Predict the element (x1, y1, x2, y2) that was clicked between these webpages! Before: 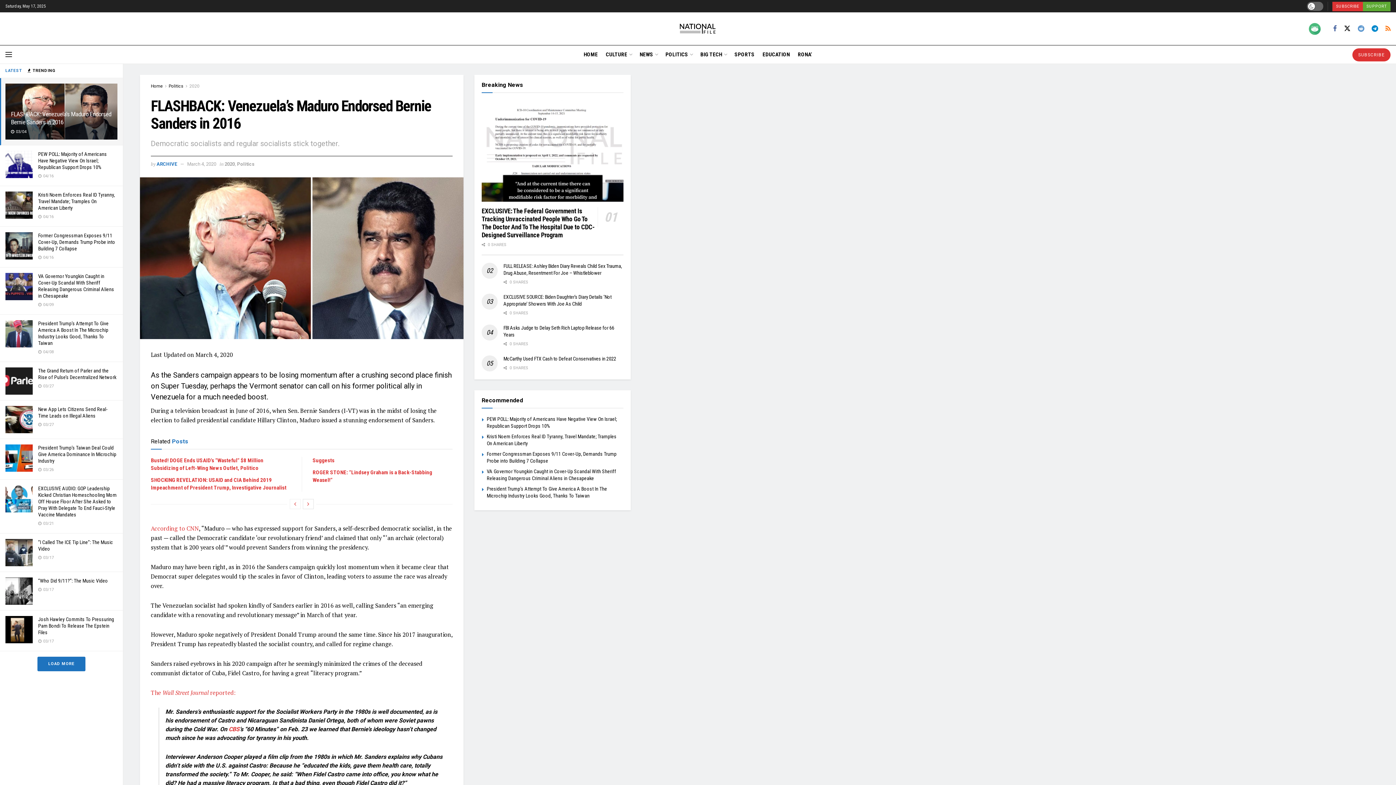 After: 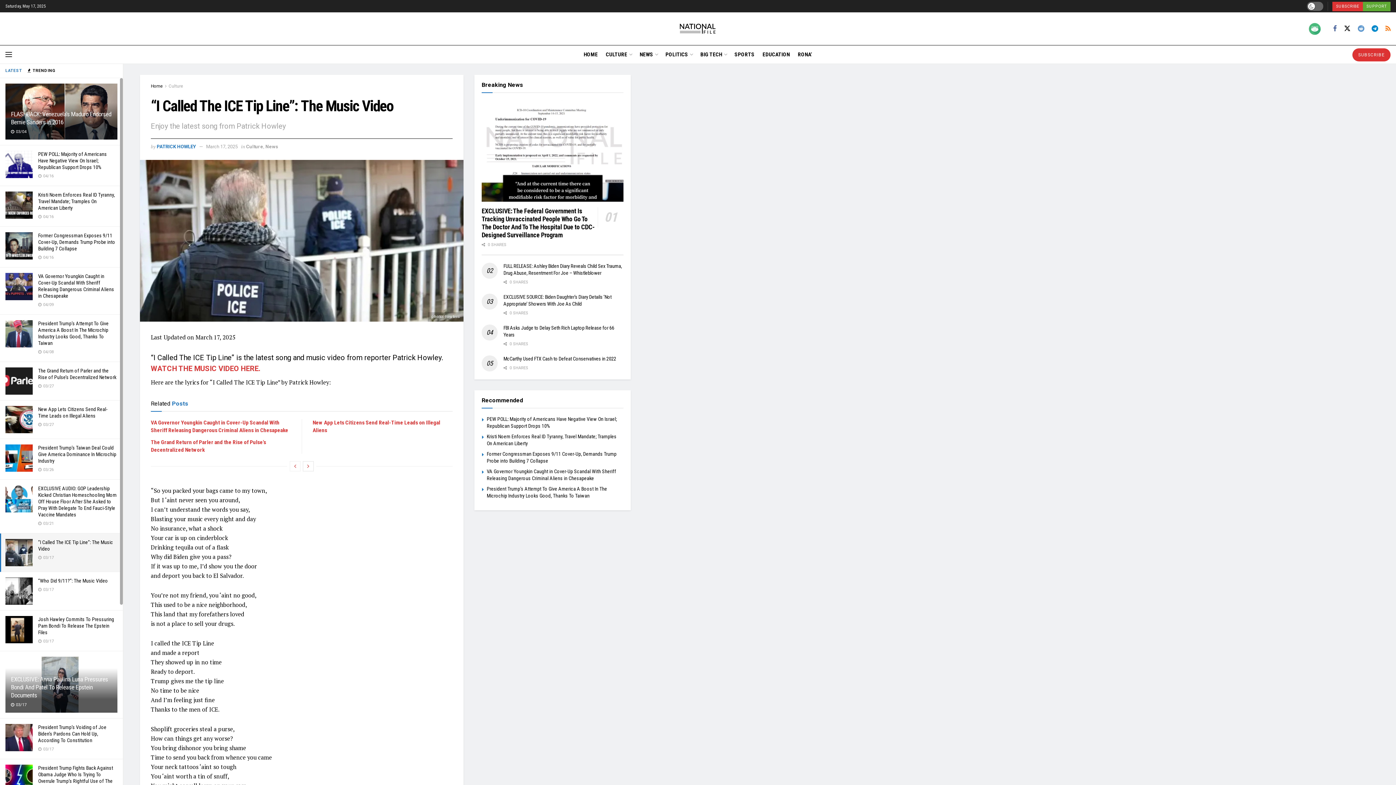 Action: bbox: (5, 539, 32, 566)